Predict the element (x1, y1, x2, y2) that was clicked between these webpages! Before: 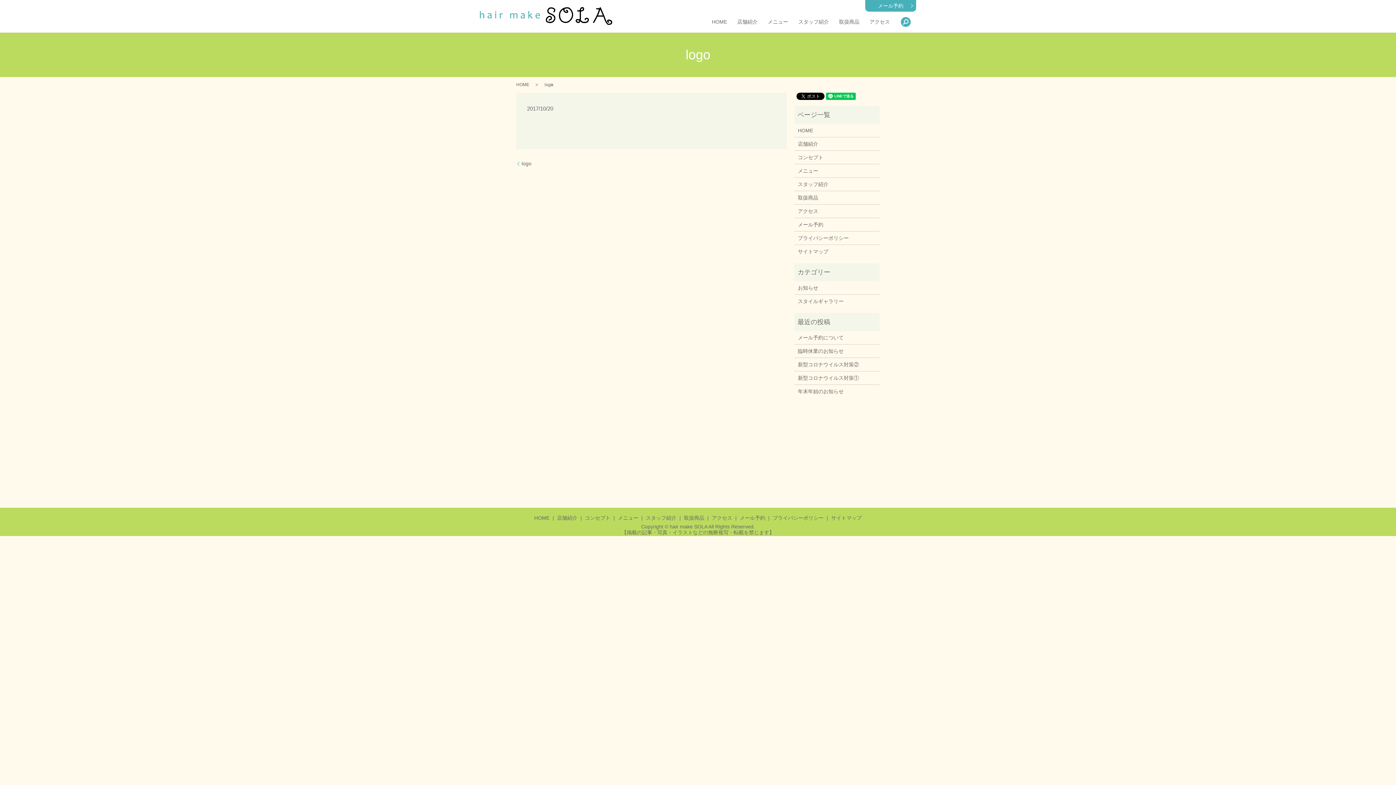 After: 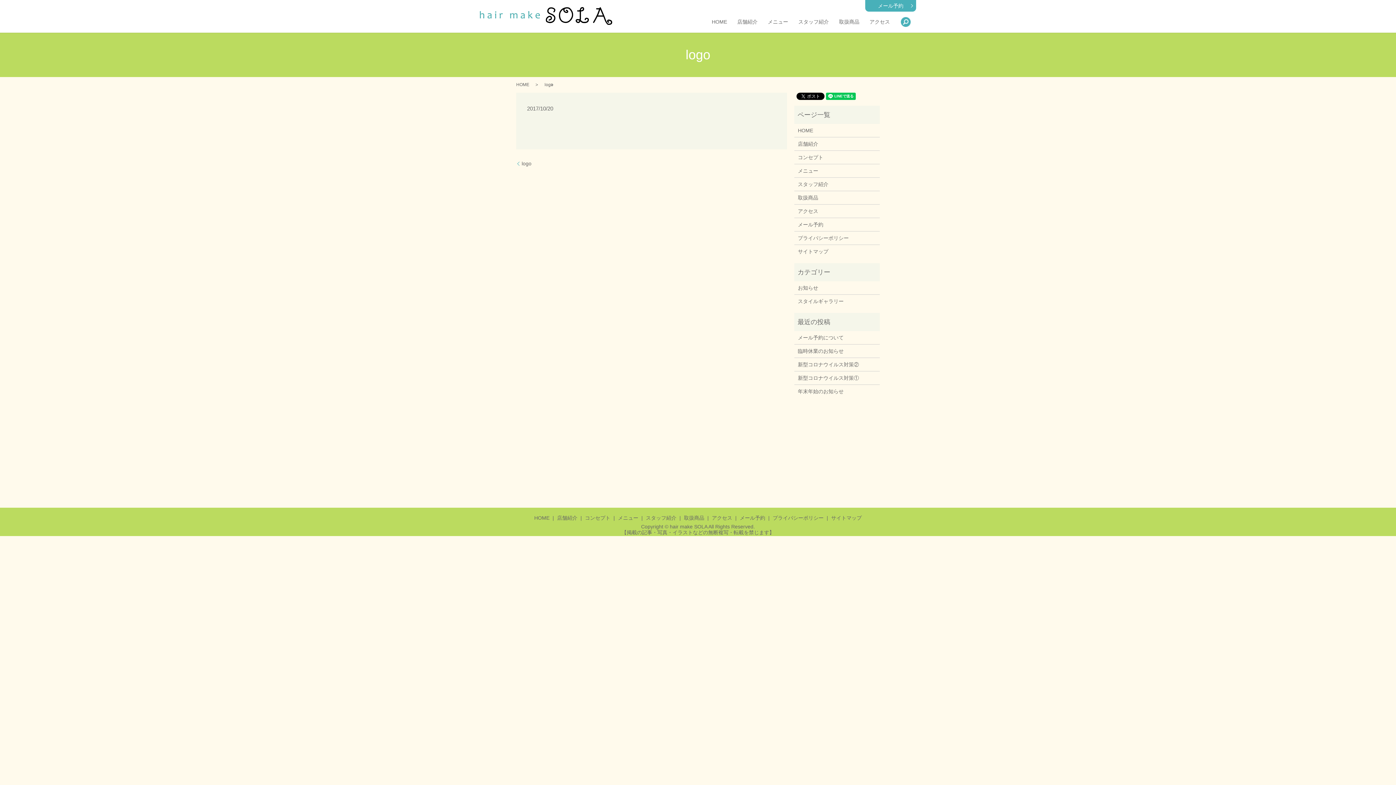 Action: bbox: (516, 160, 531, 167) label: logo